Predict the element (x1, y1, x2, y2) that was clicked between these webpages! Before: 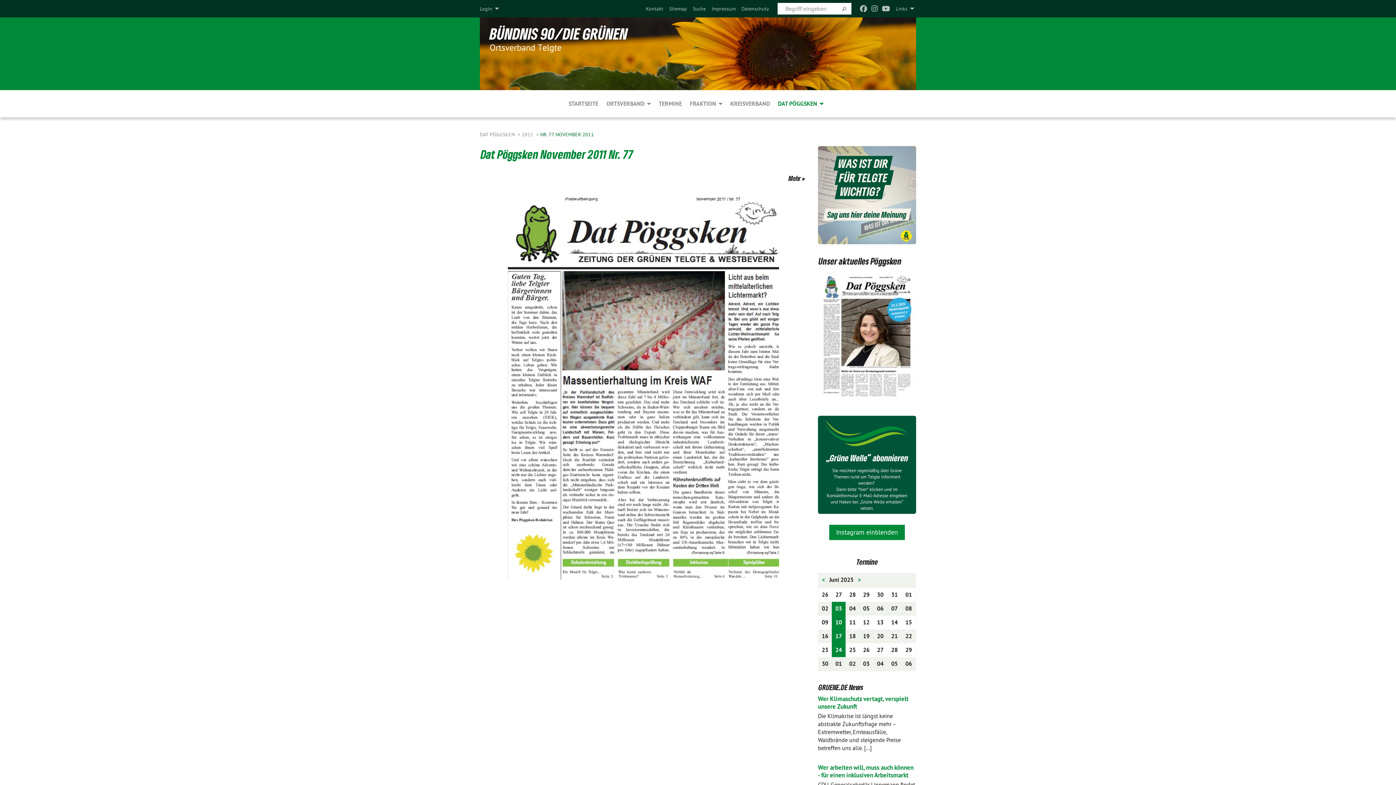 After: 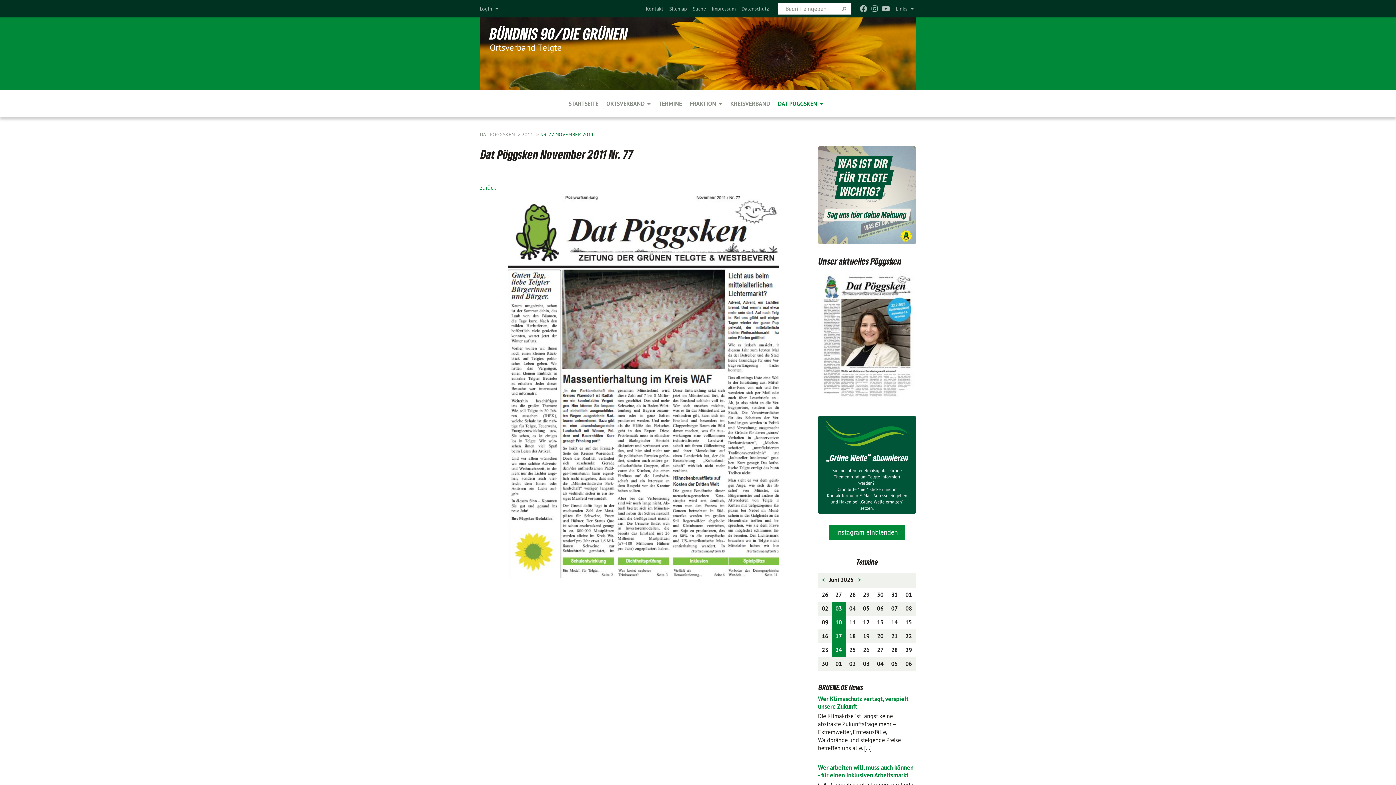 Action: bbox: (781, 170, 807, 186) label: Mehr